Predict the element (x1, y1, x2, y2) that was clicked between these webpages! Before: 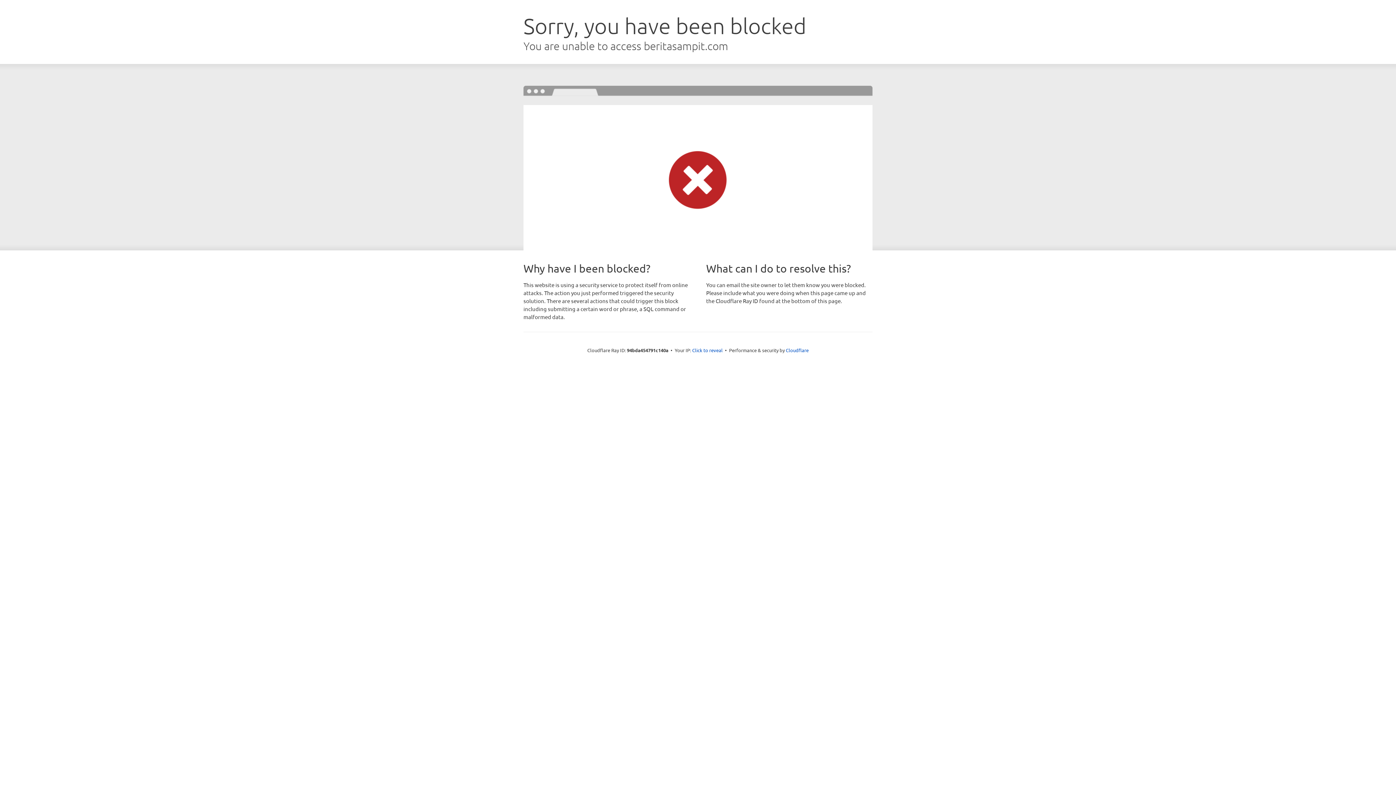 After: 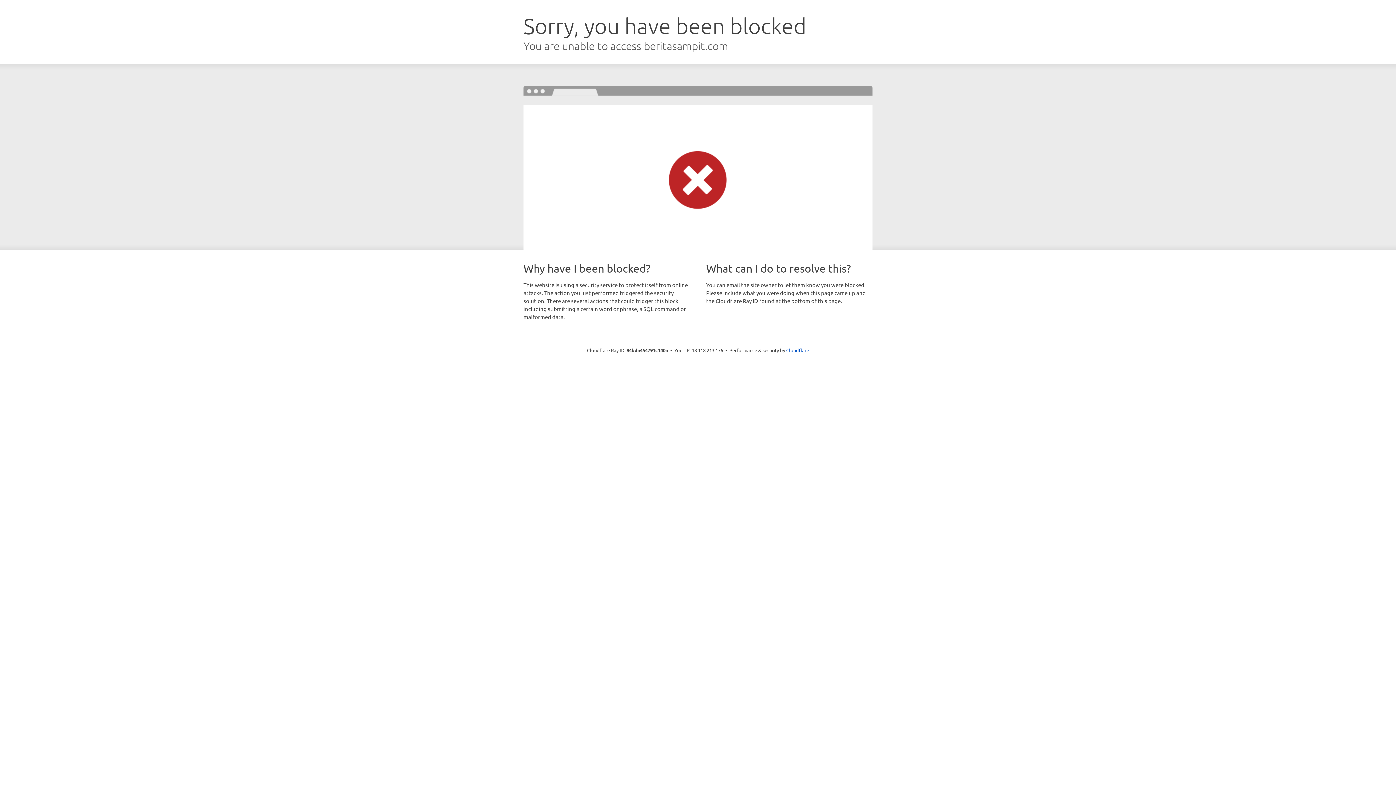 Action: label: Click to reveal bbox: (692, 346, 722, 353)